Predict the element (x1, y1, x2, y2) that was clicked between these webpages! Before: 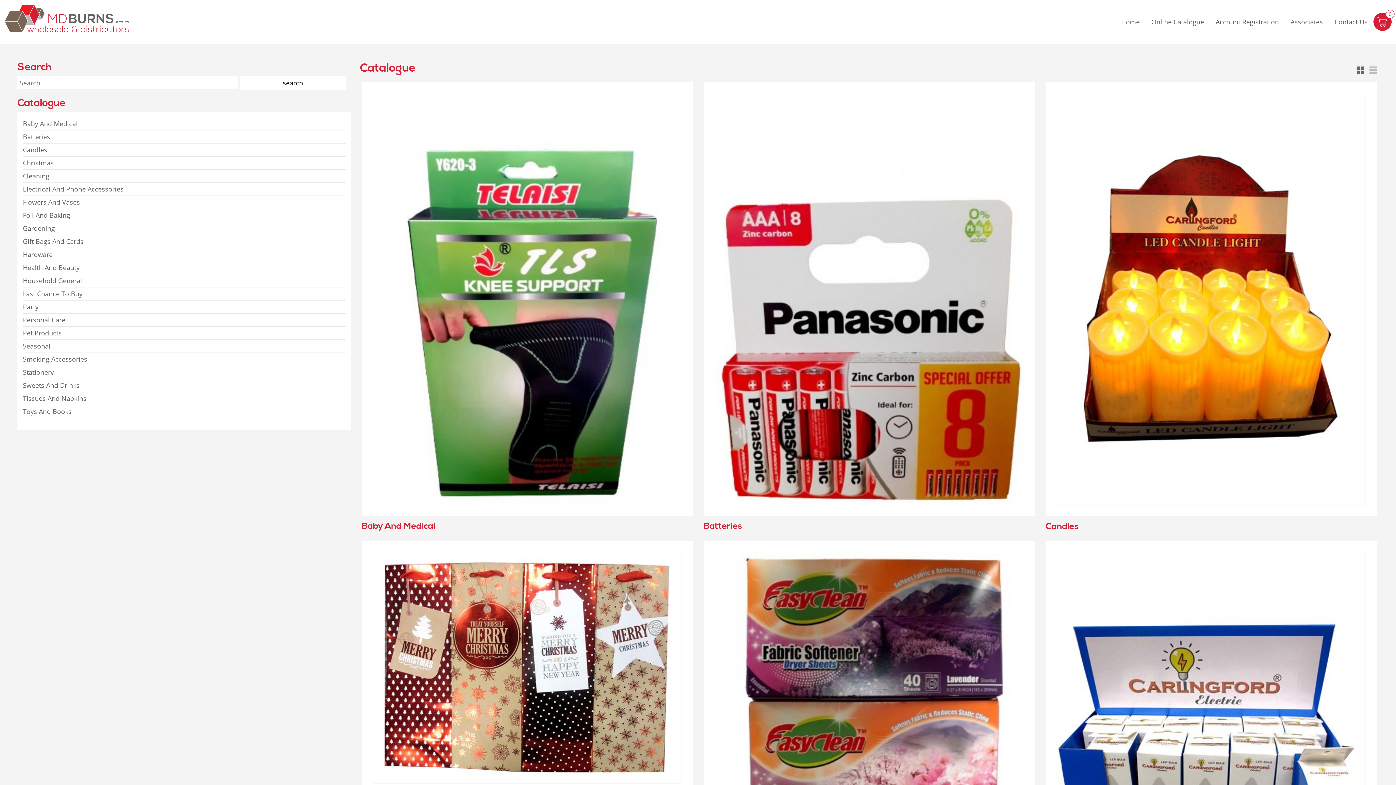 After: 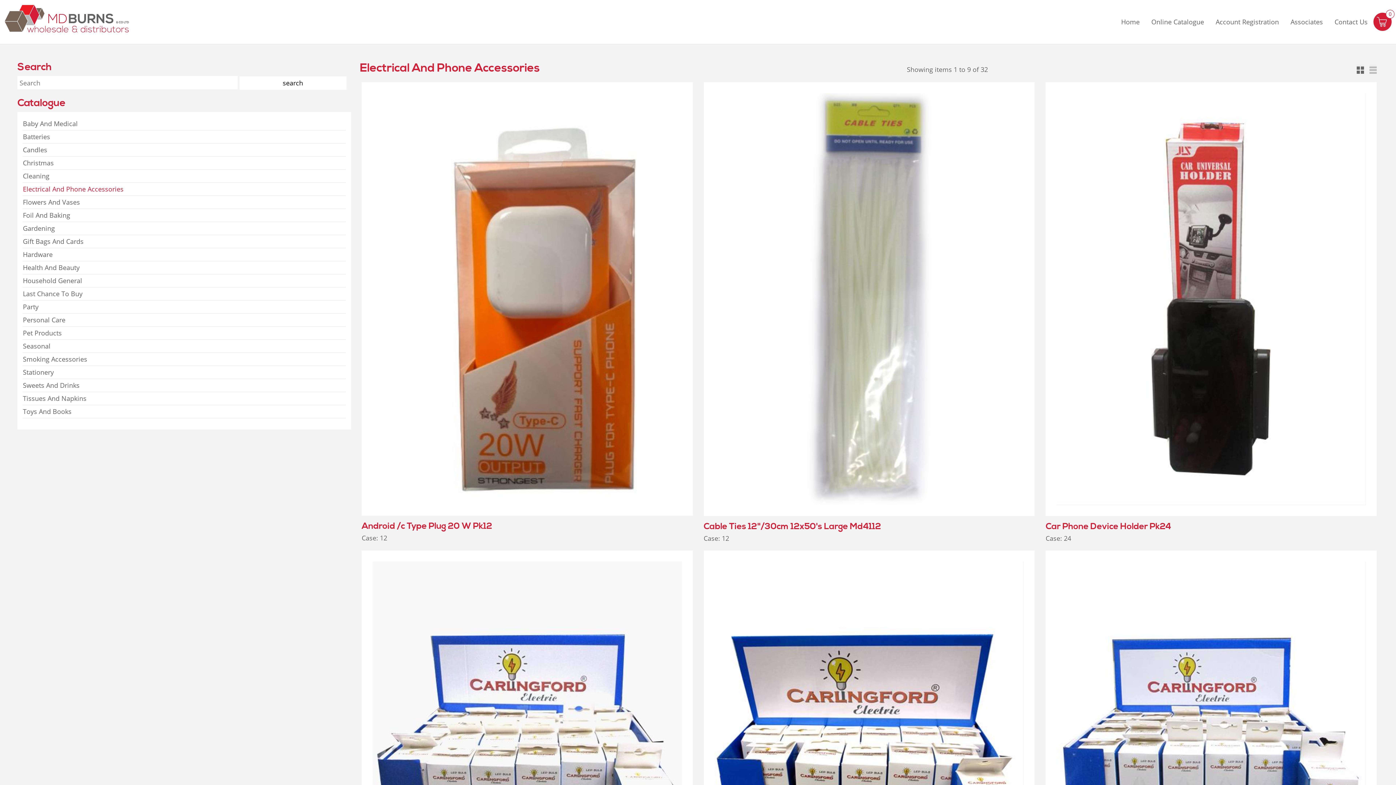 Action: bbox: (1056, 753, 1366, 761)